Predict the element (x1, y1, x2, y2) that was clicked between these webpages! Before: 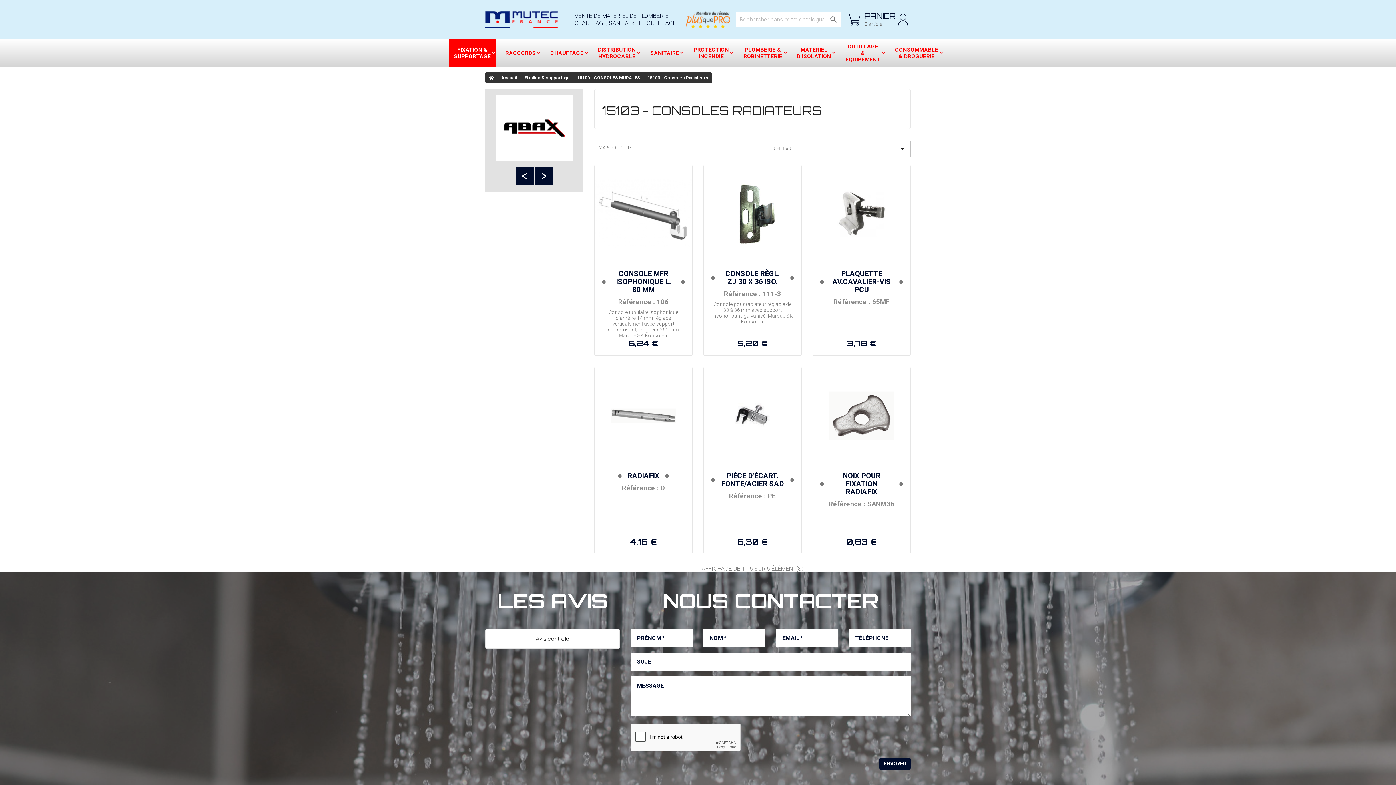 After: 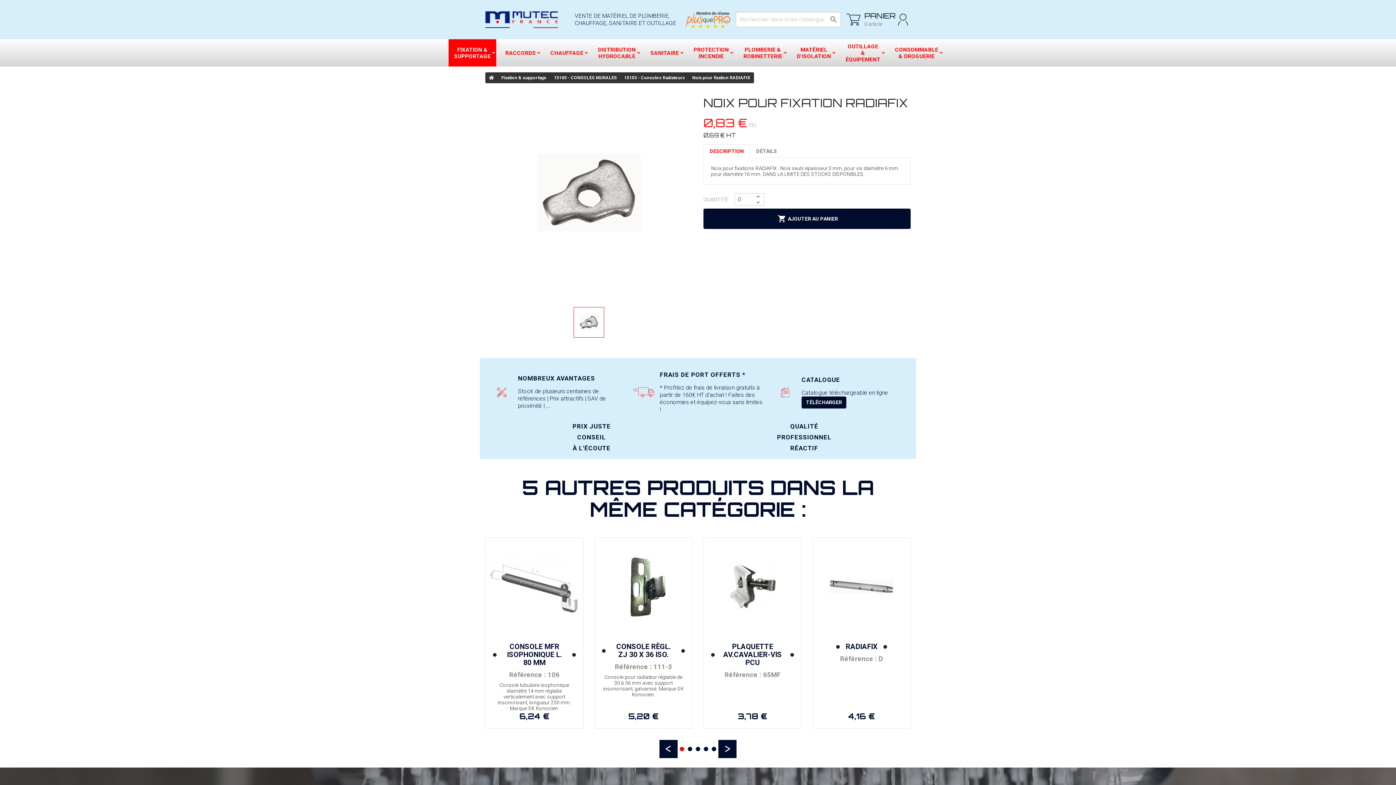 Action: label: DÉTAILS bbox: (813, 524, 910, 536)